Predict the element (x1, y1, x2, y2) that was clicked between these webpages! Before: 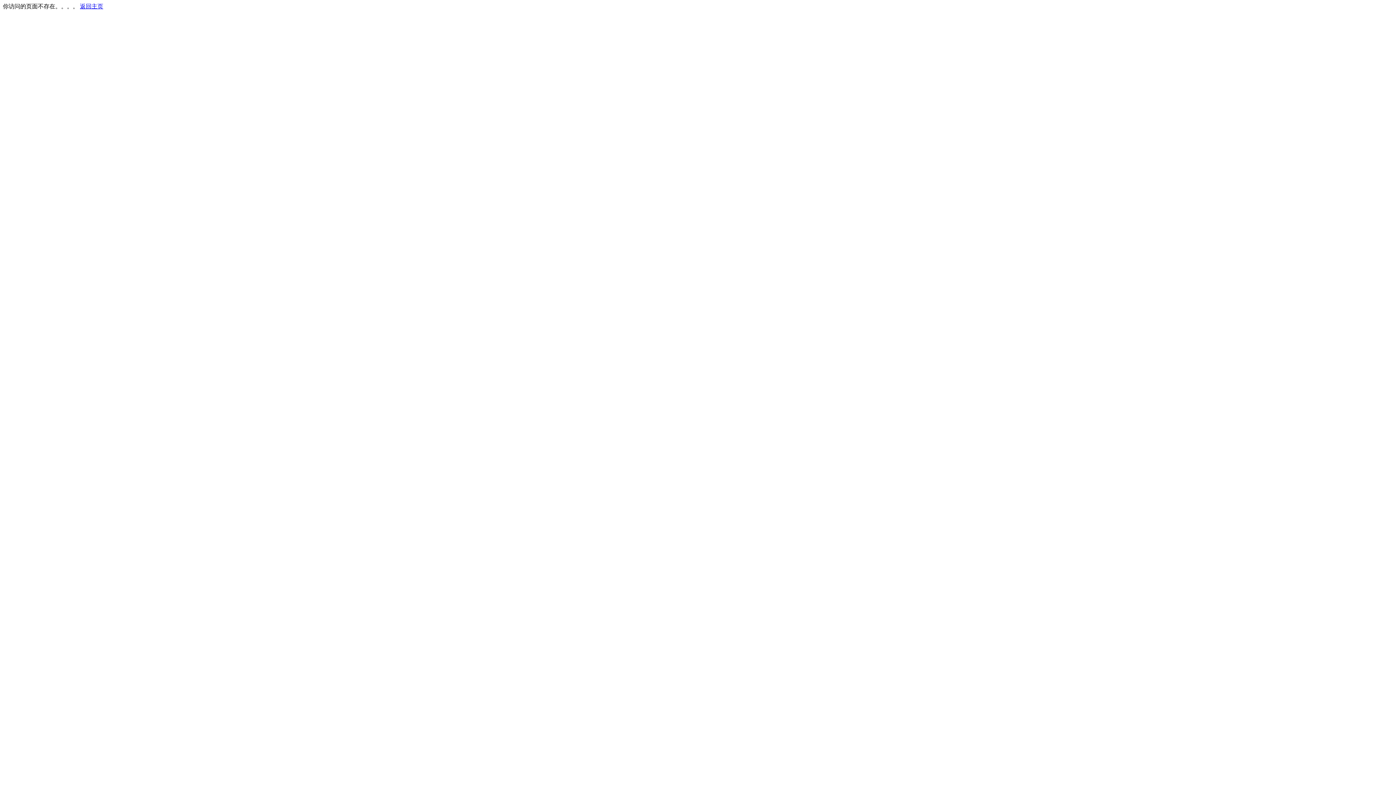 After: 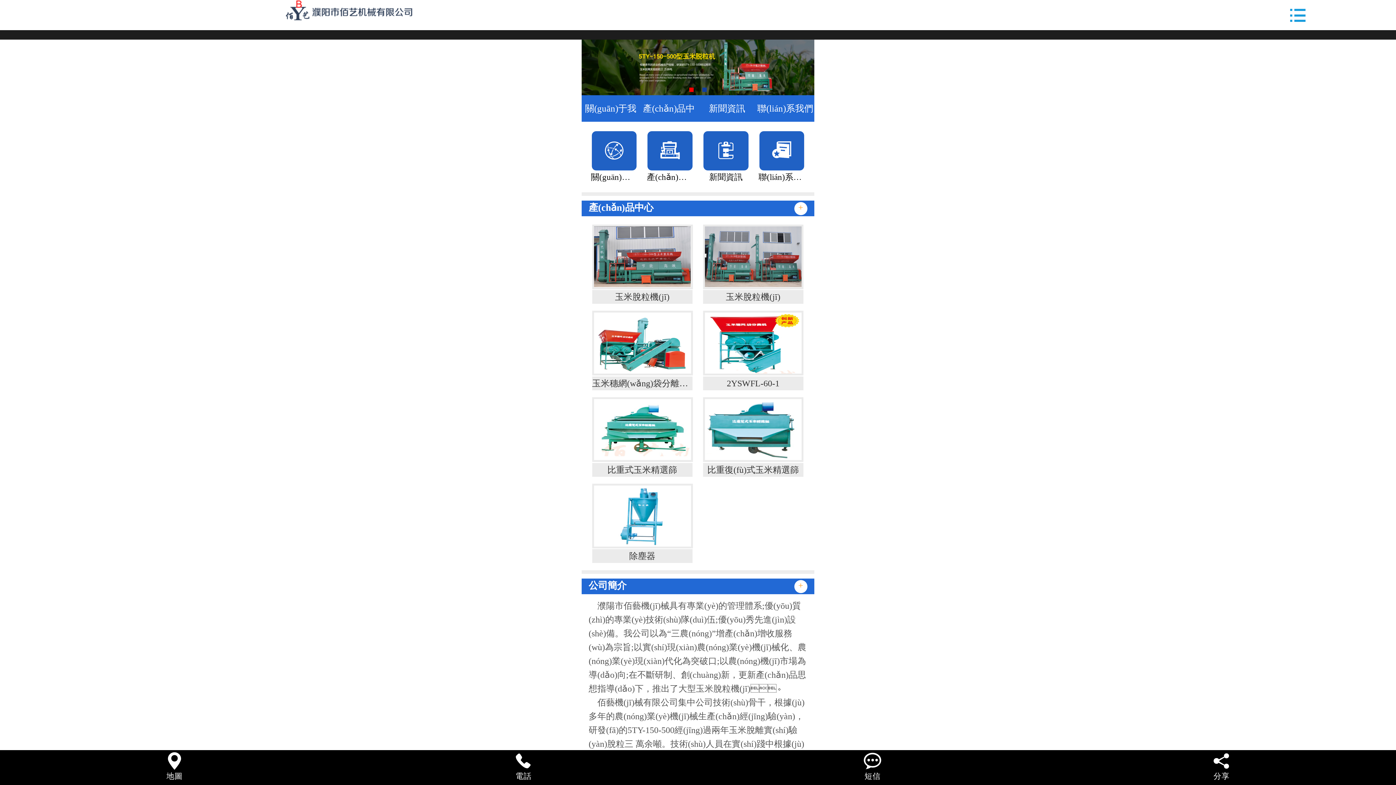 Action: label: 返回主页 bbox: (80, 3, 103, 9)